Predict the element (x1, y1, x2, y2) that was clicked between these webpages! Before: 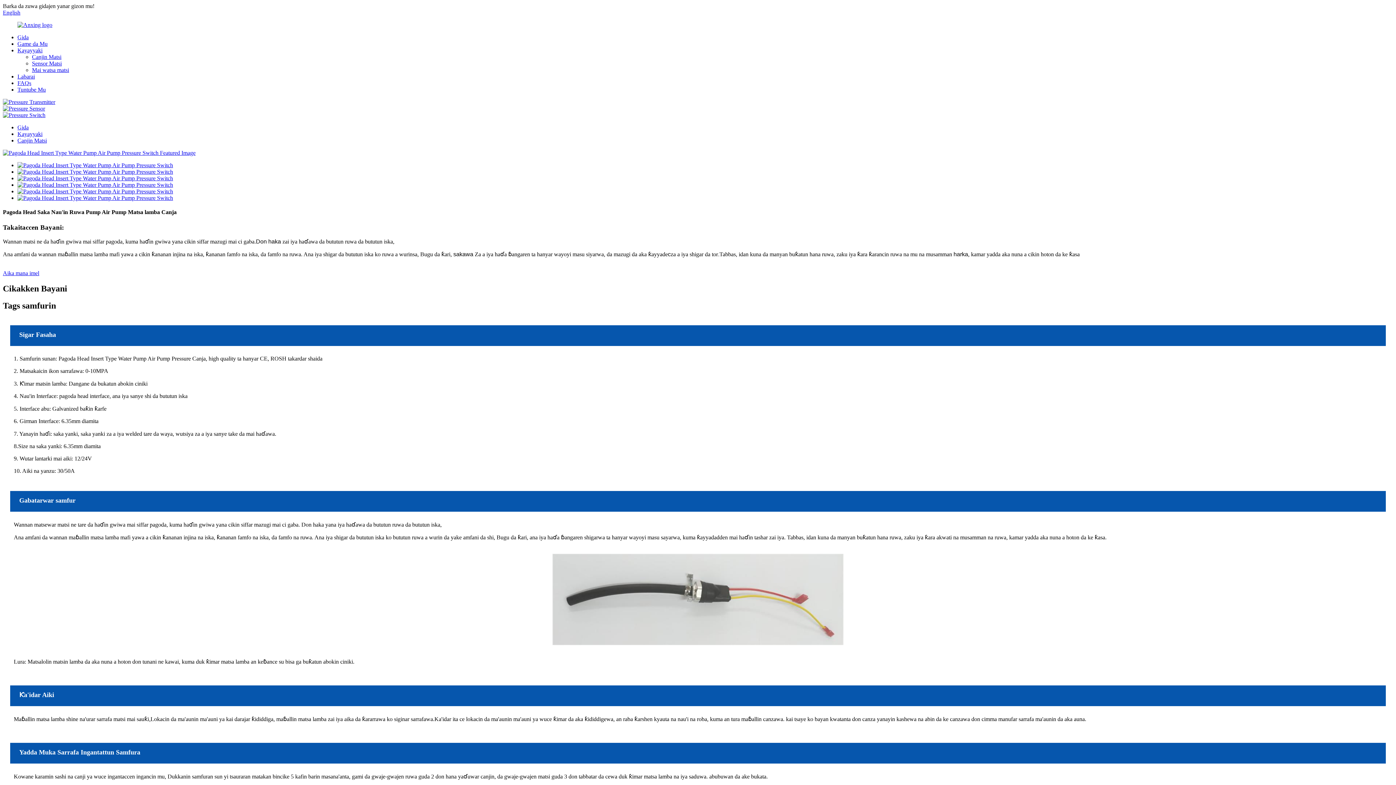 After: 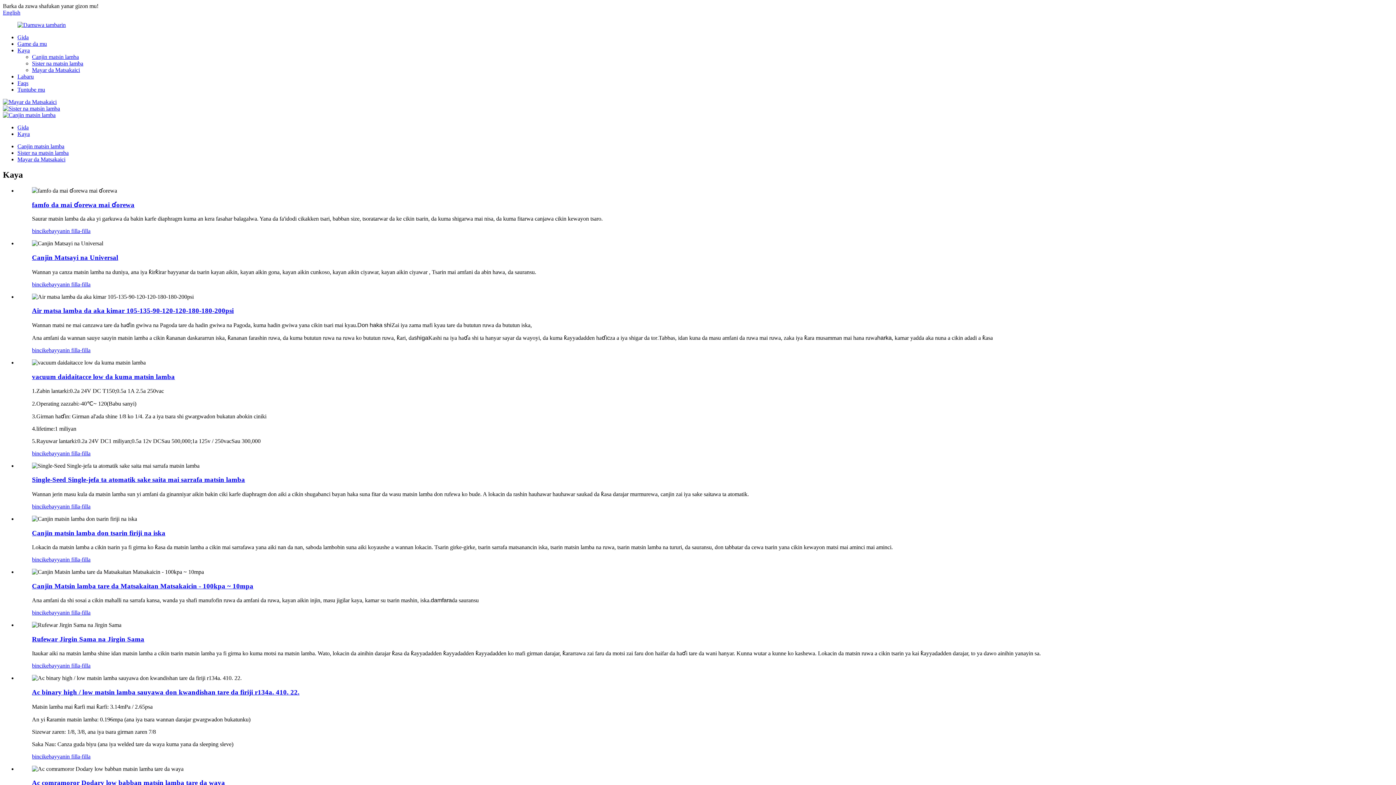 Action: bbox: (17, 130, 42, 137) label: Kayayyaki